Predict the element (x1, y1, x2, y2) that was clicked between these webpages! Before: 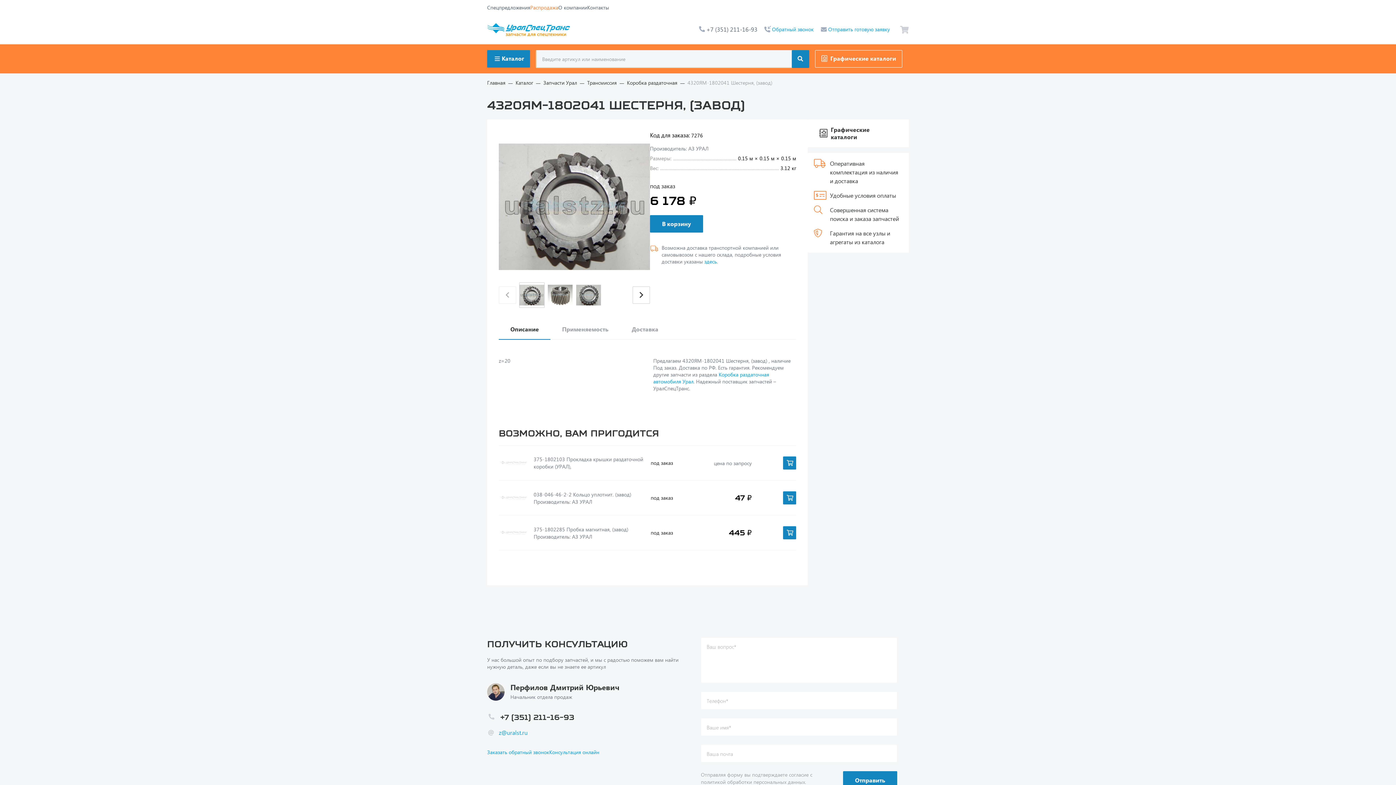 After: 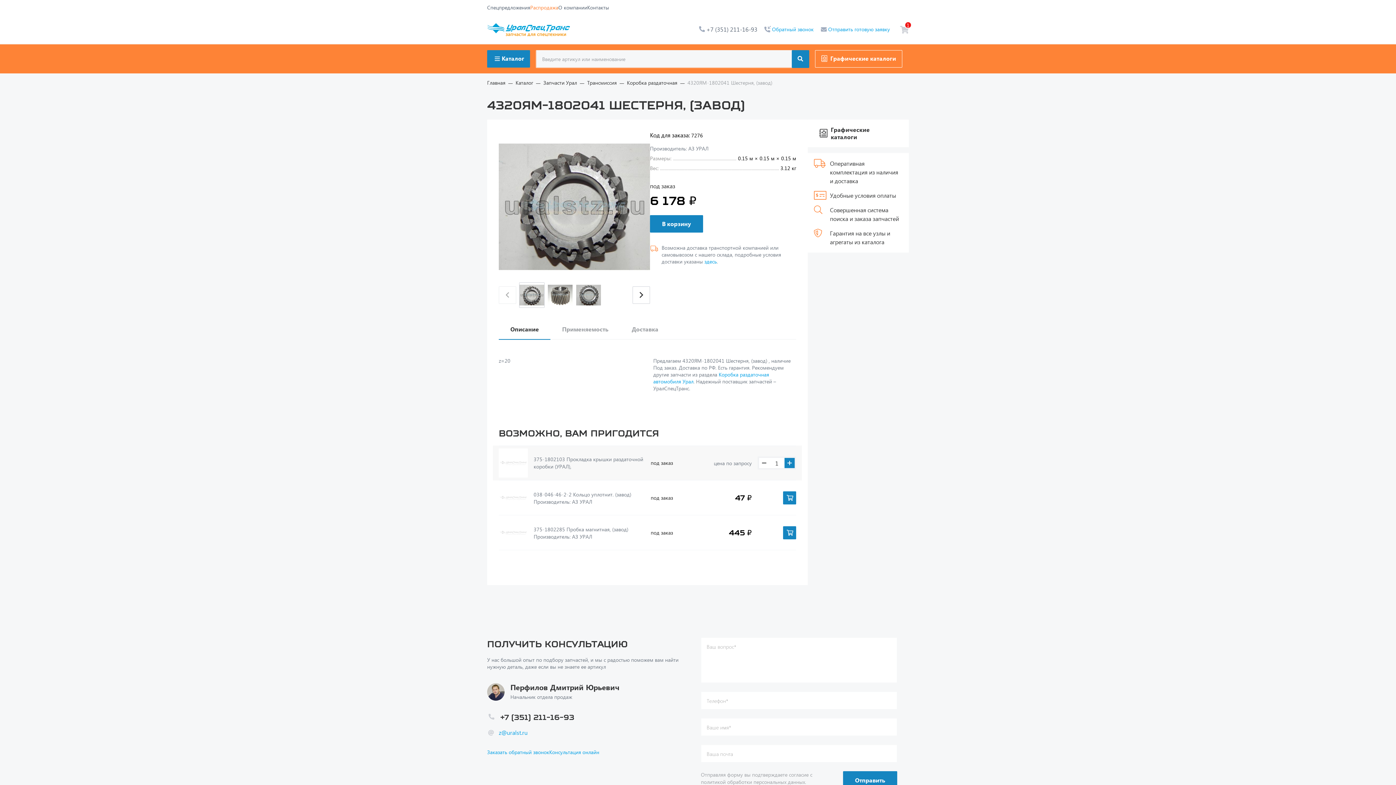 Action: label: В корзину bbox: (783, 456, 796, 469)